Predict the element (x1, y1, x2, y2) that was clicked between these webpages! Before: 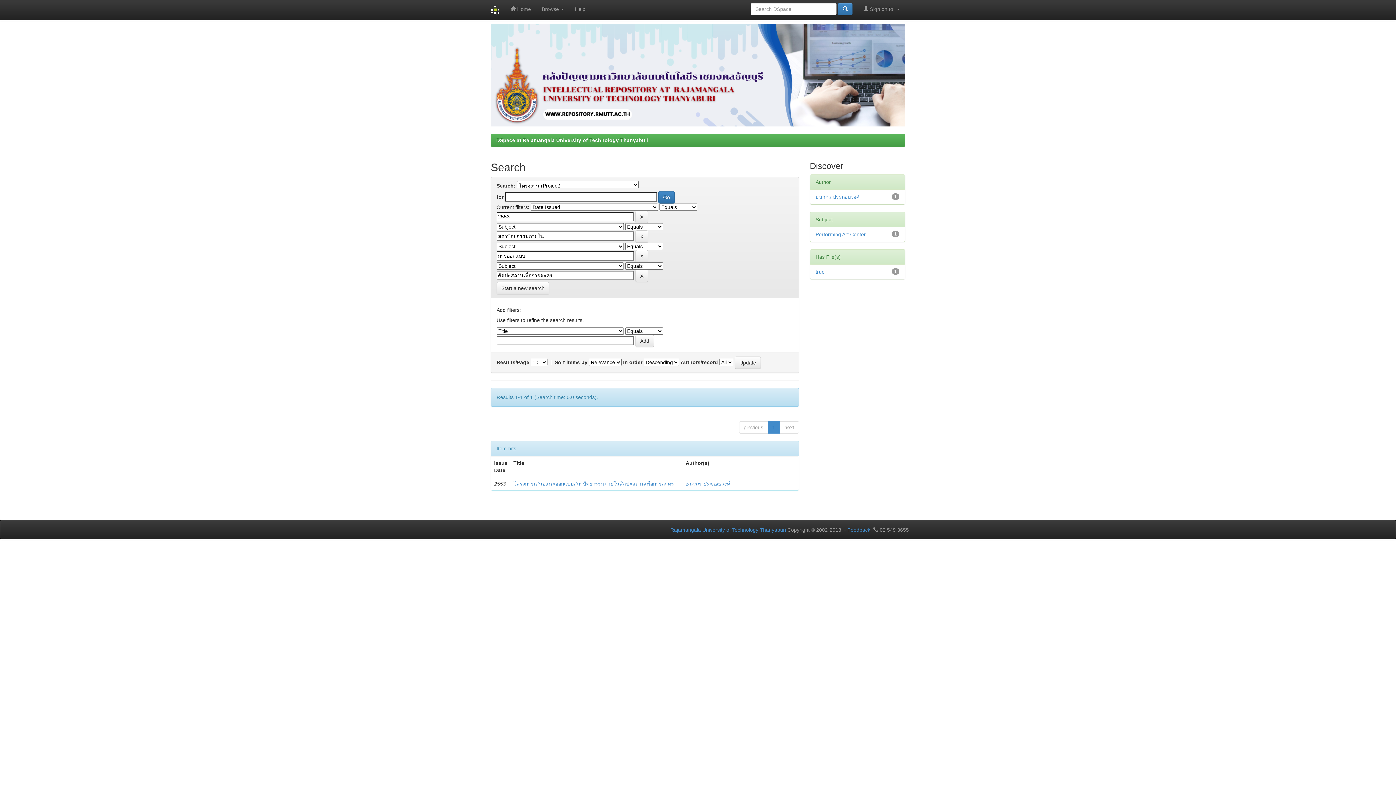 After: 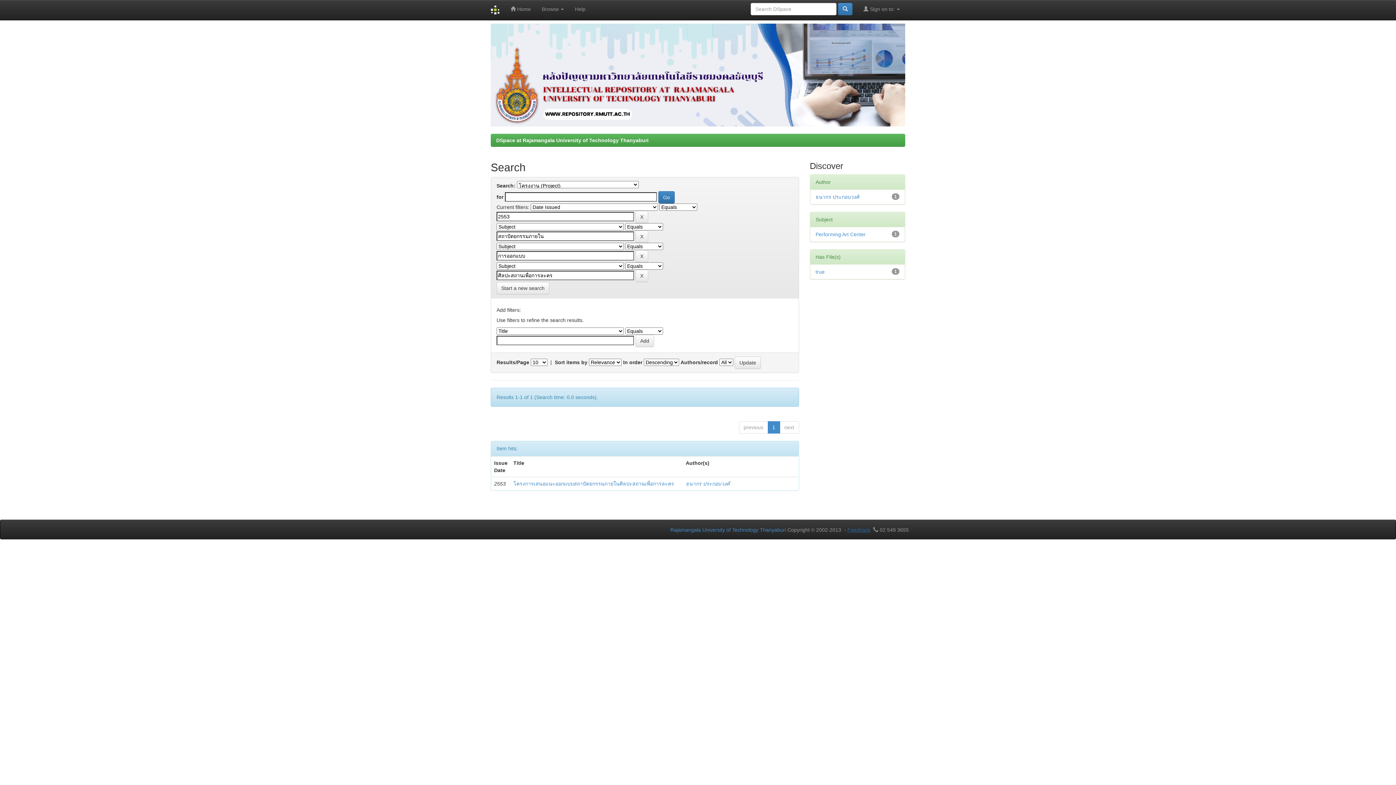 Action: bbox: (847, 527, 870, 533) label: Feedback